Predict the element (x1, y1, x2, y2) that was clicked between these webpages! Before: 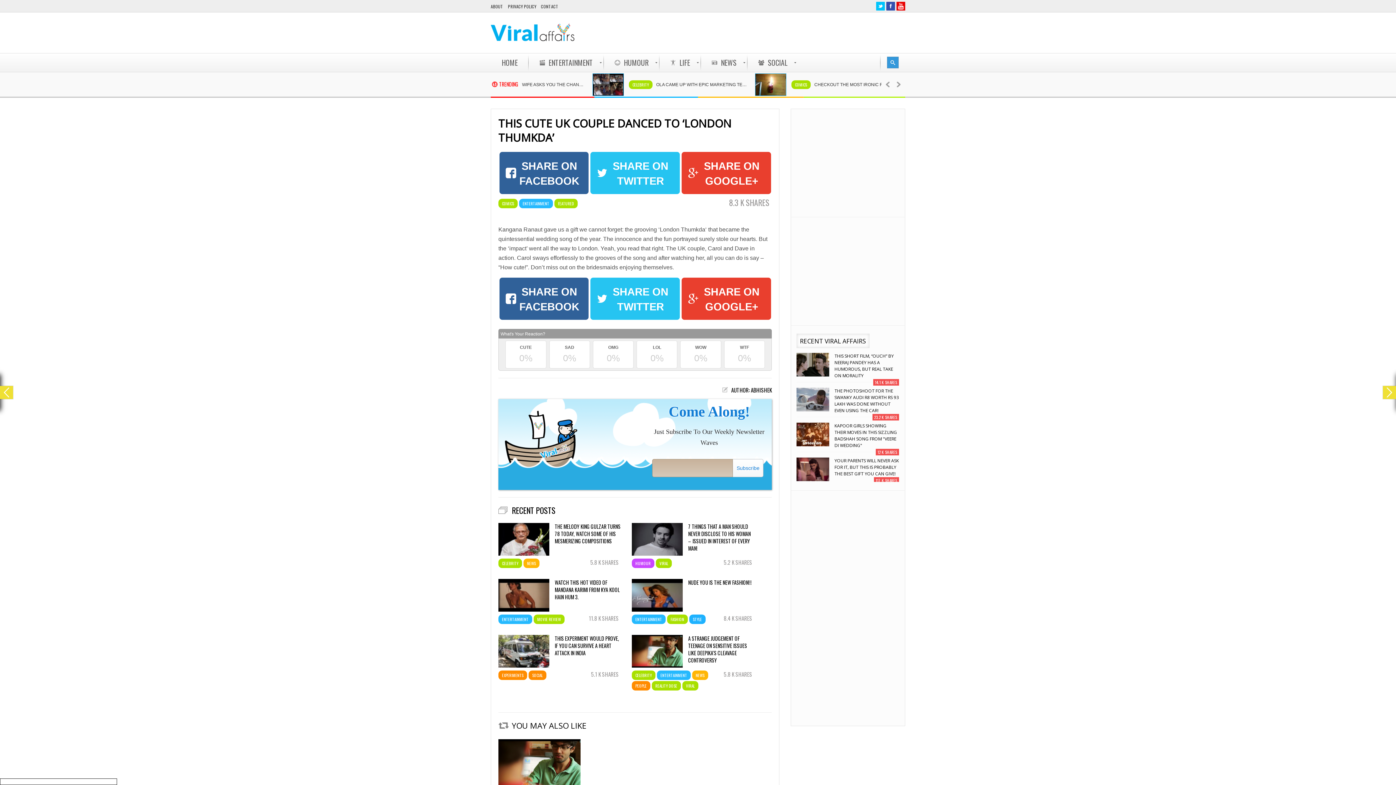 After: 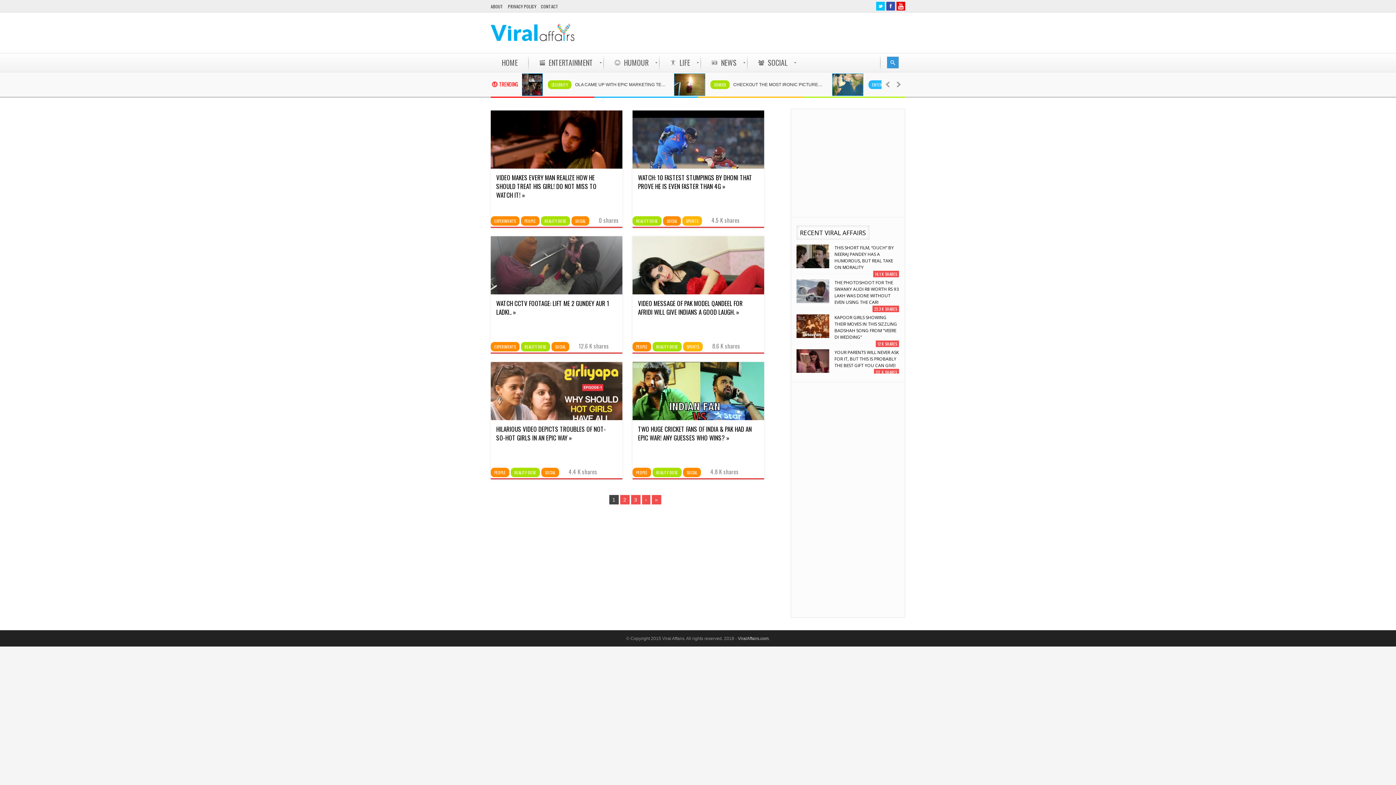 Action: bbox: (652, 681, 681, 691) label: REALITY DOSE